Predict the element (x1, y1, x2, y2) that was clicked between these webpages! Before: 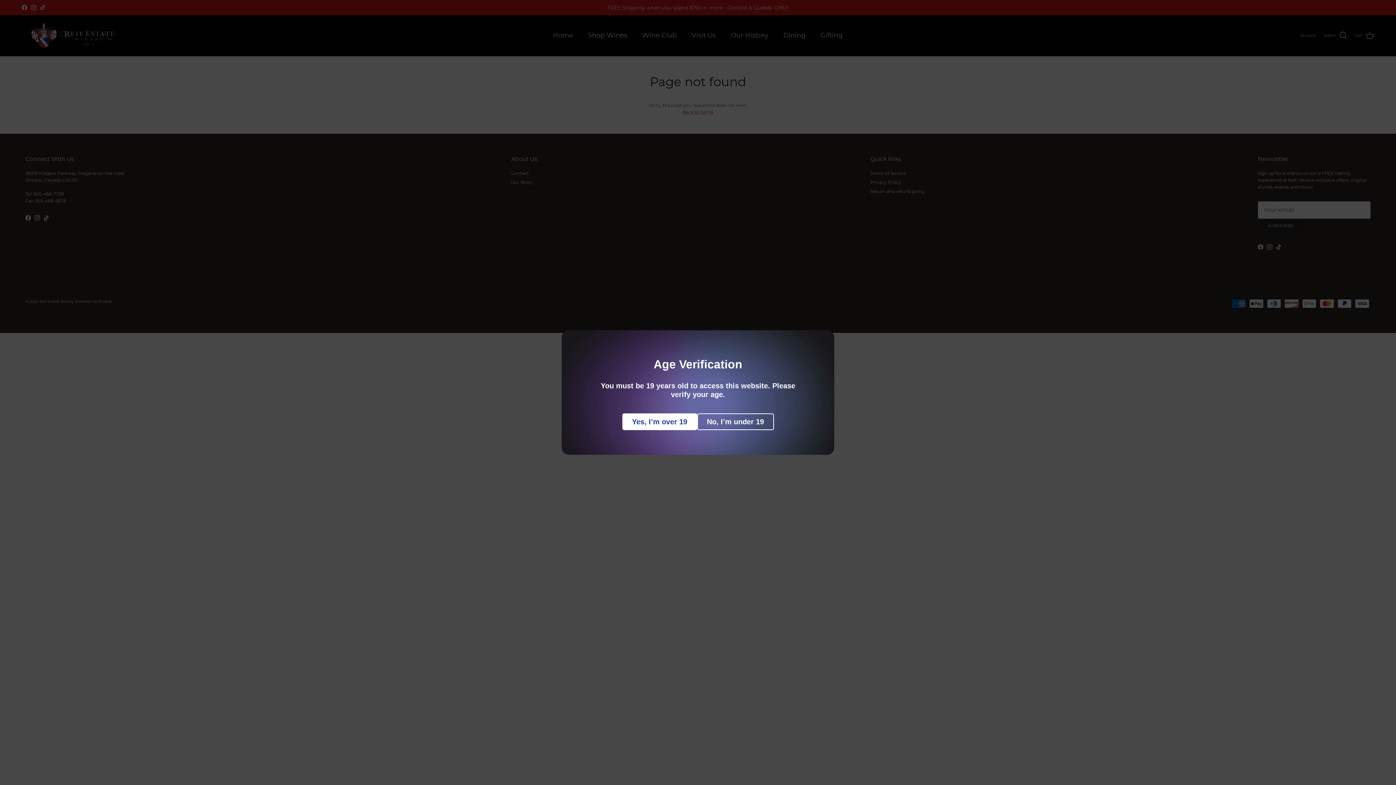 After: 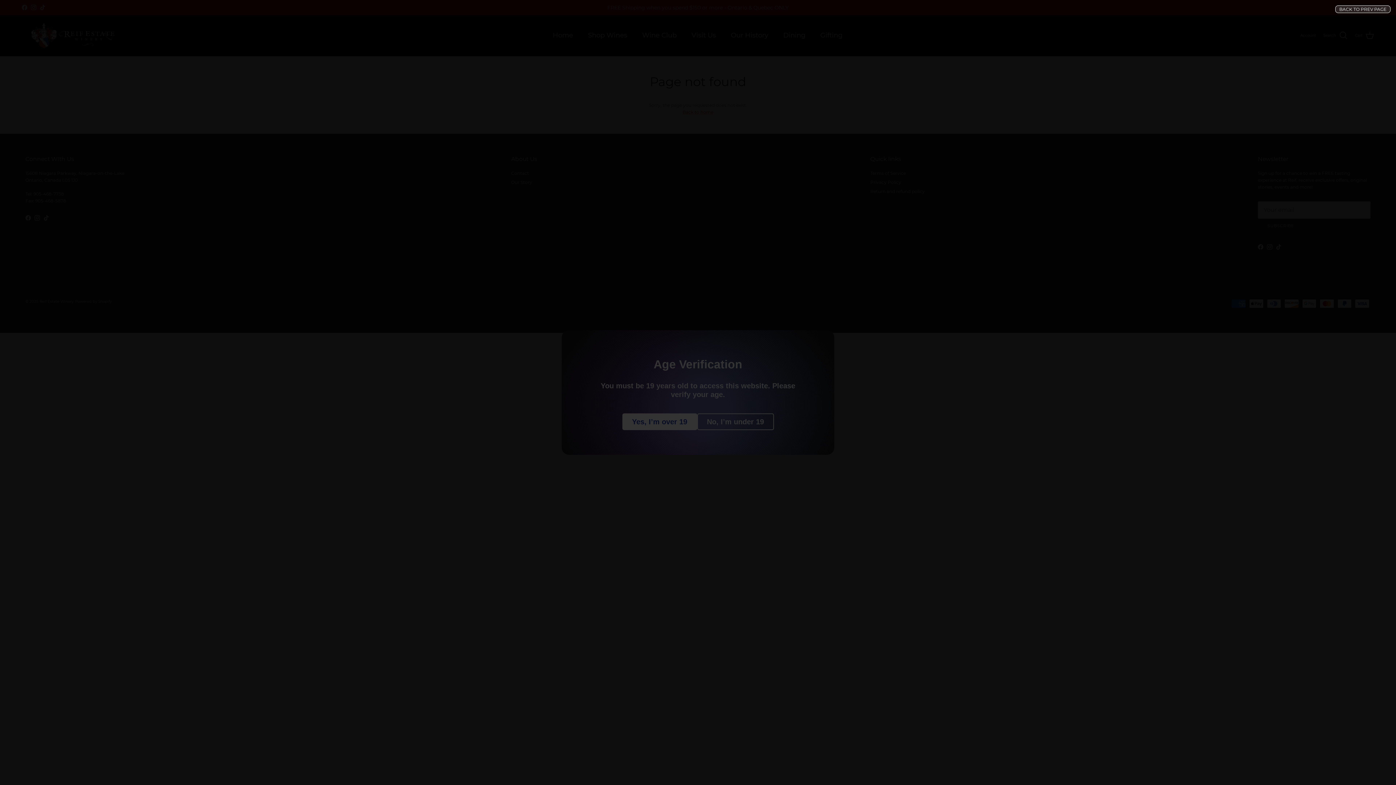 Action: bbox: (697, 413, 774, 430) label: No, I’m under 19